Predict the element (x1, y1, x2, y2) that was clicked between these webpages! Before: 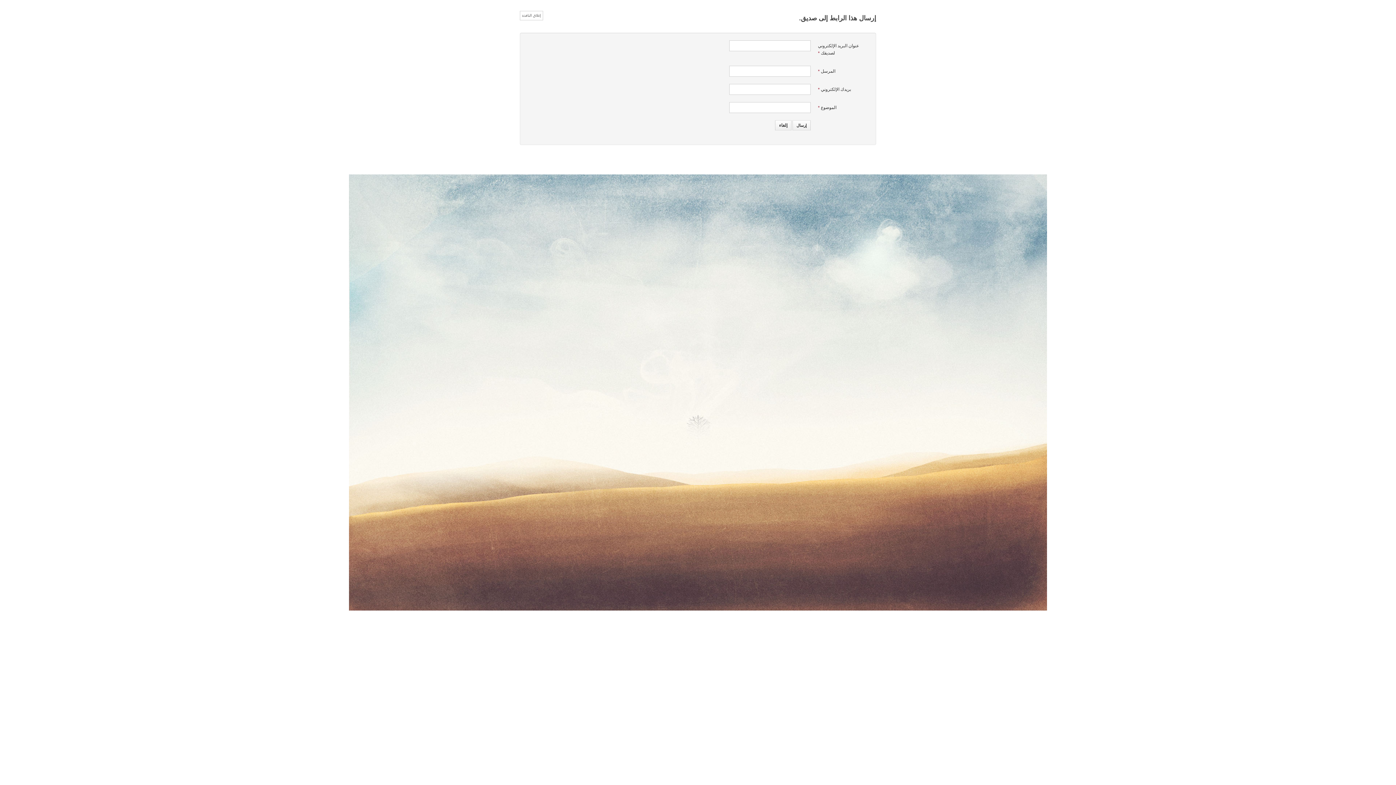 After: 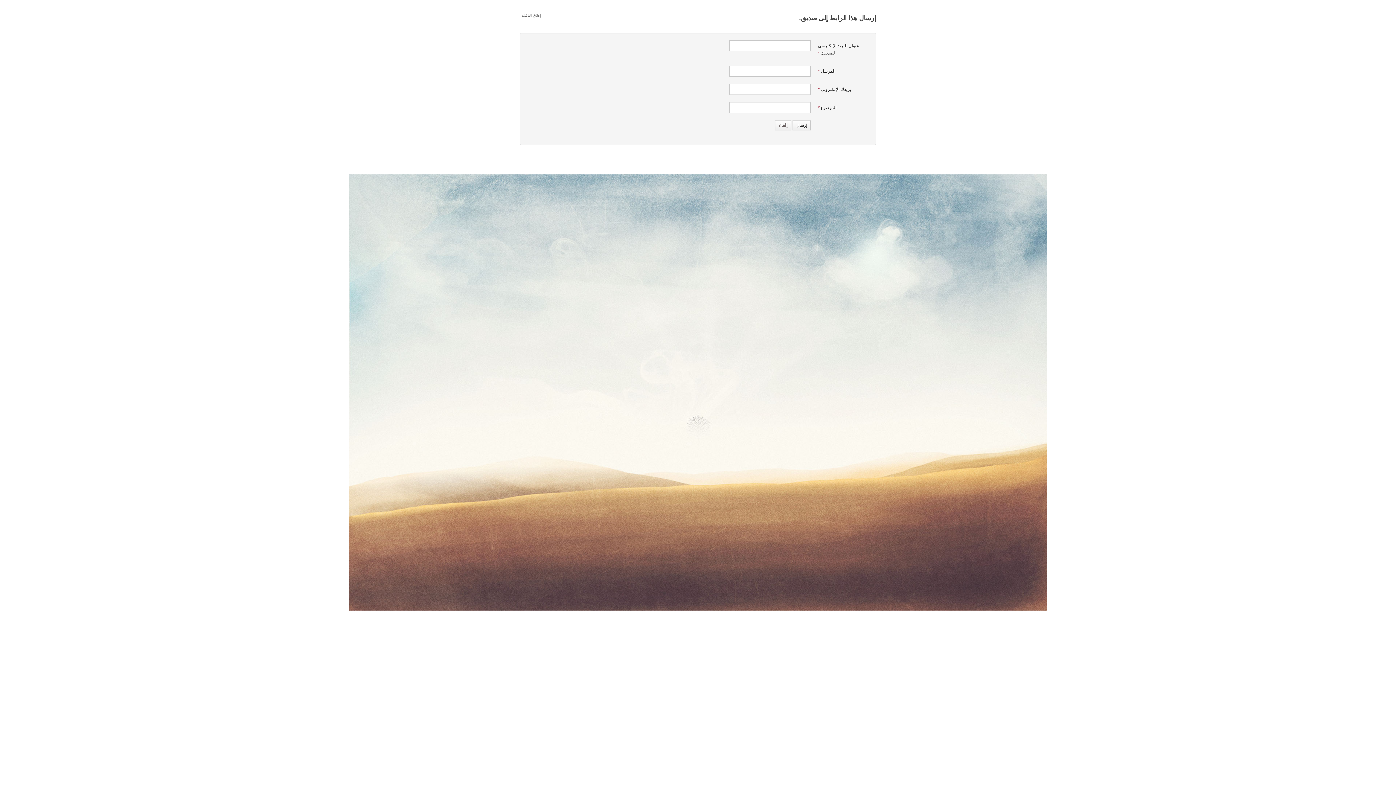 Action: label: إلغاء bbox: (775, 120, 791, 130)